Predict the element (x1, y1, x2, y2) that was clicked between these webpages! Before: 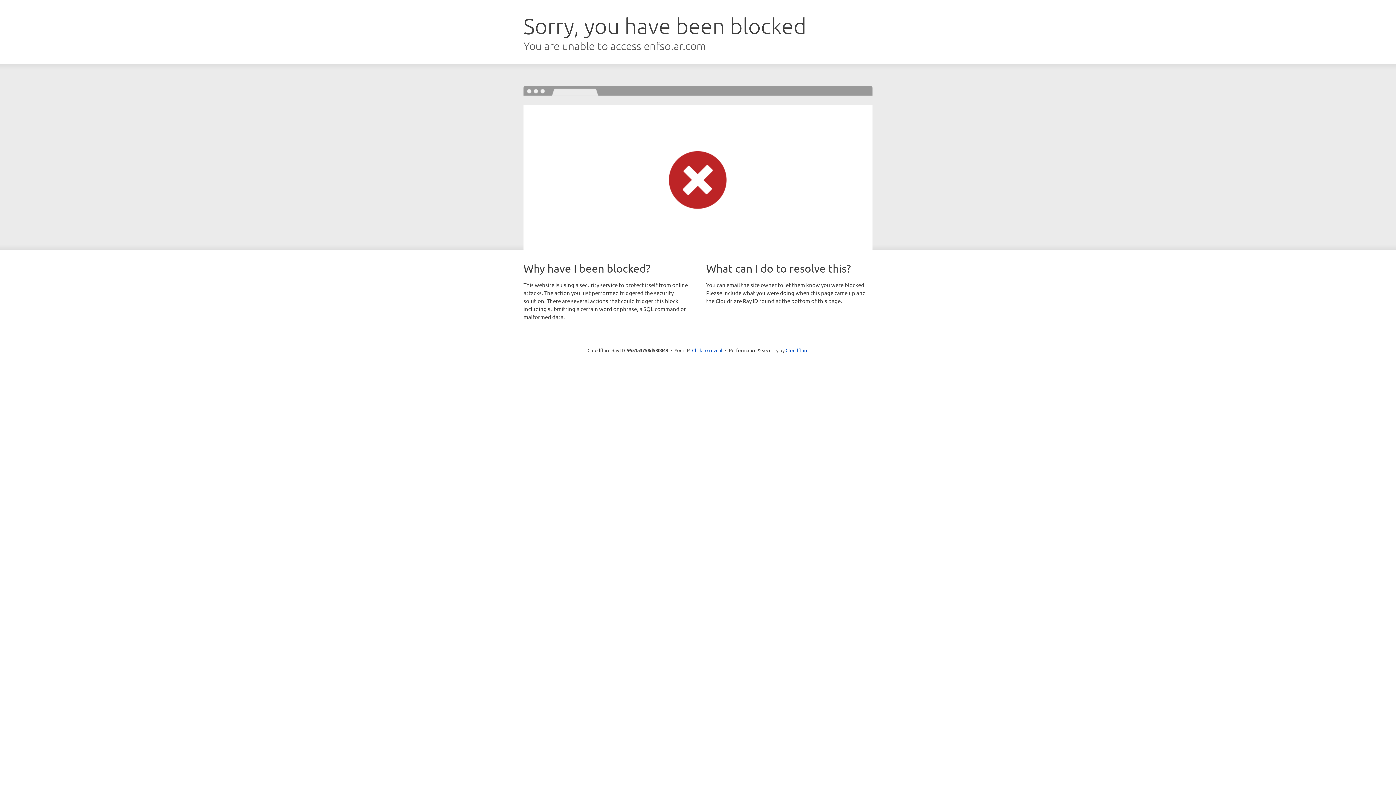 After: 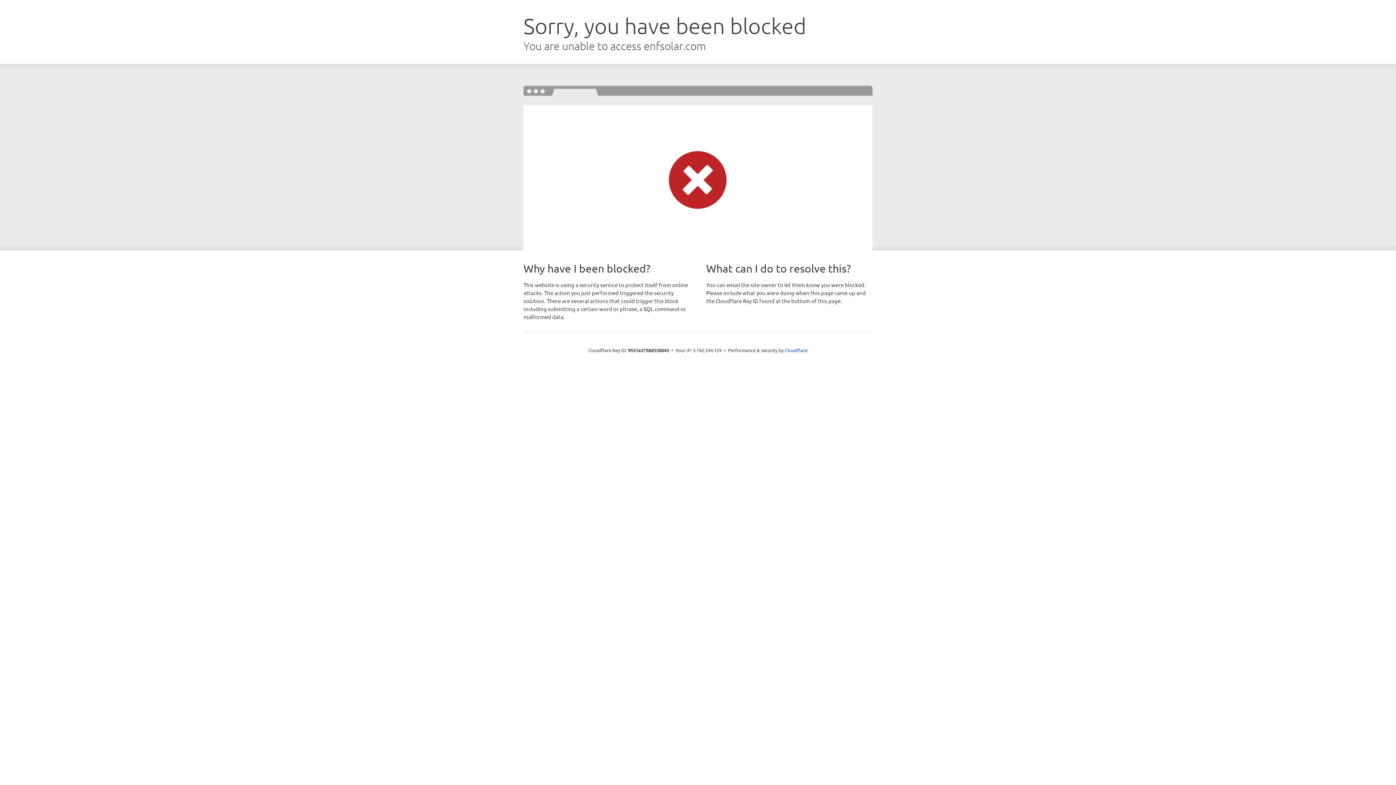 Action: label: Click to reveal bbox: (692, 346, 722, 353)